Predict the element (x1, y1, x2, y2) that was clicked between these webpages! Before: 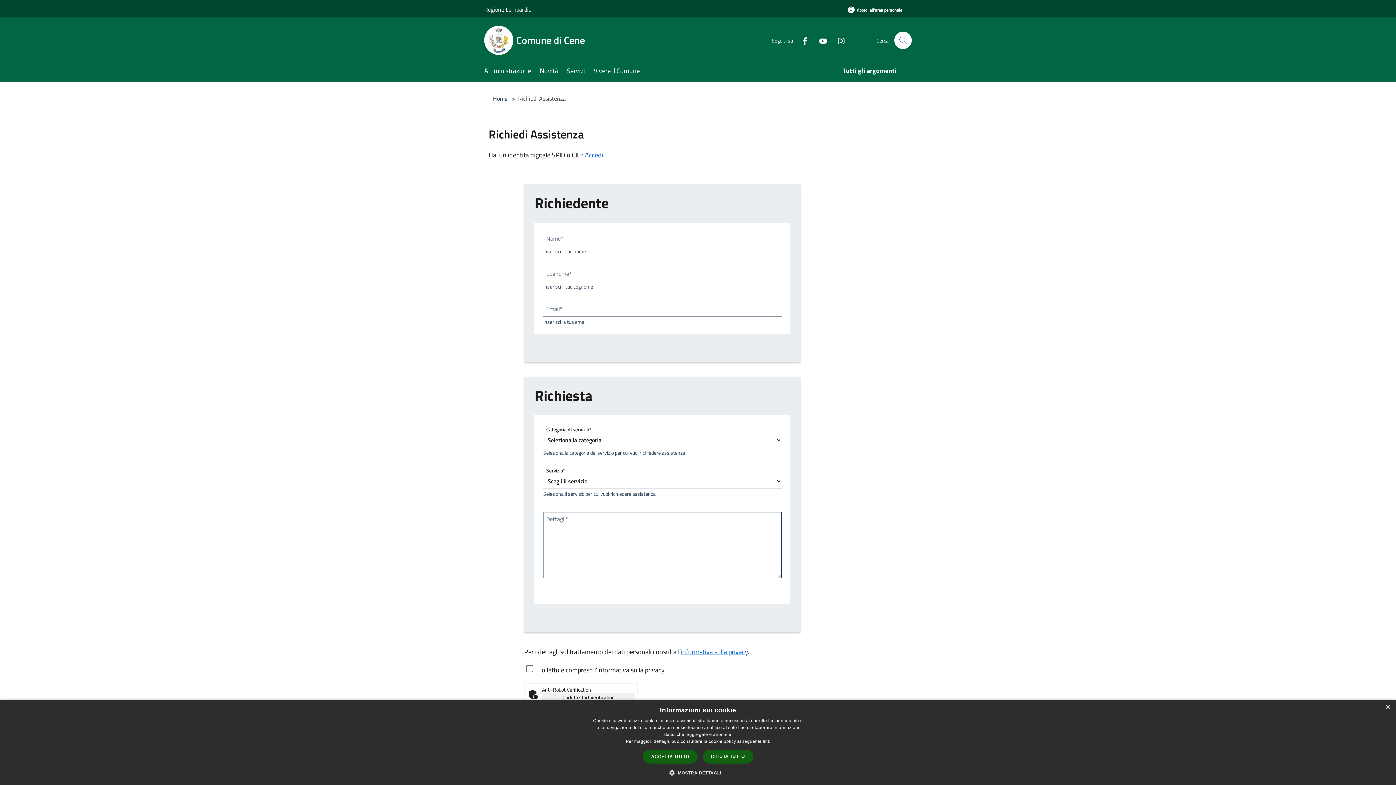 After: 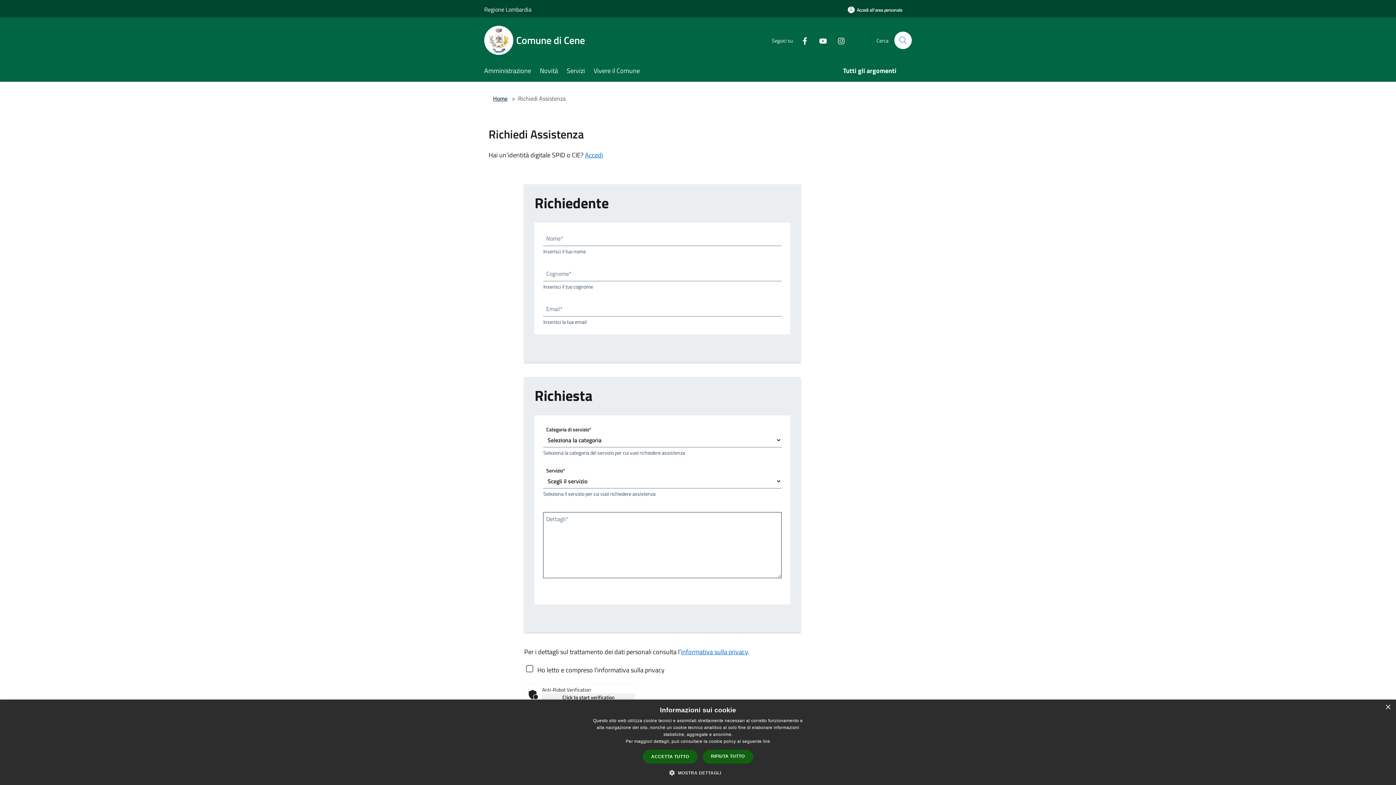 Action: label: Instagram bbox: (831, 35, 845, 45)